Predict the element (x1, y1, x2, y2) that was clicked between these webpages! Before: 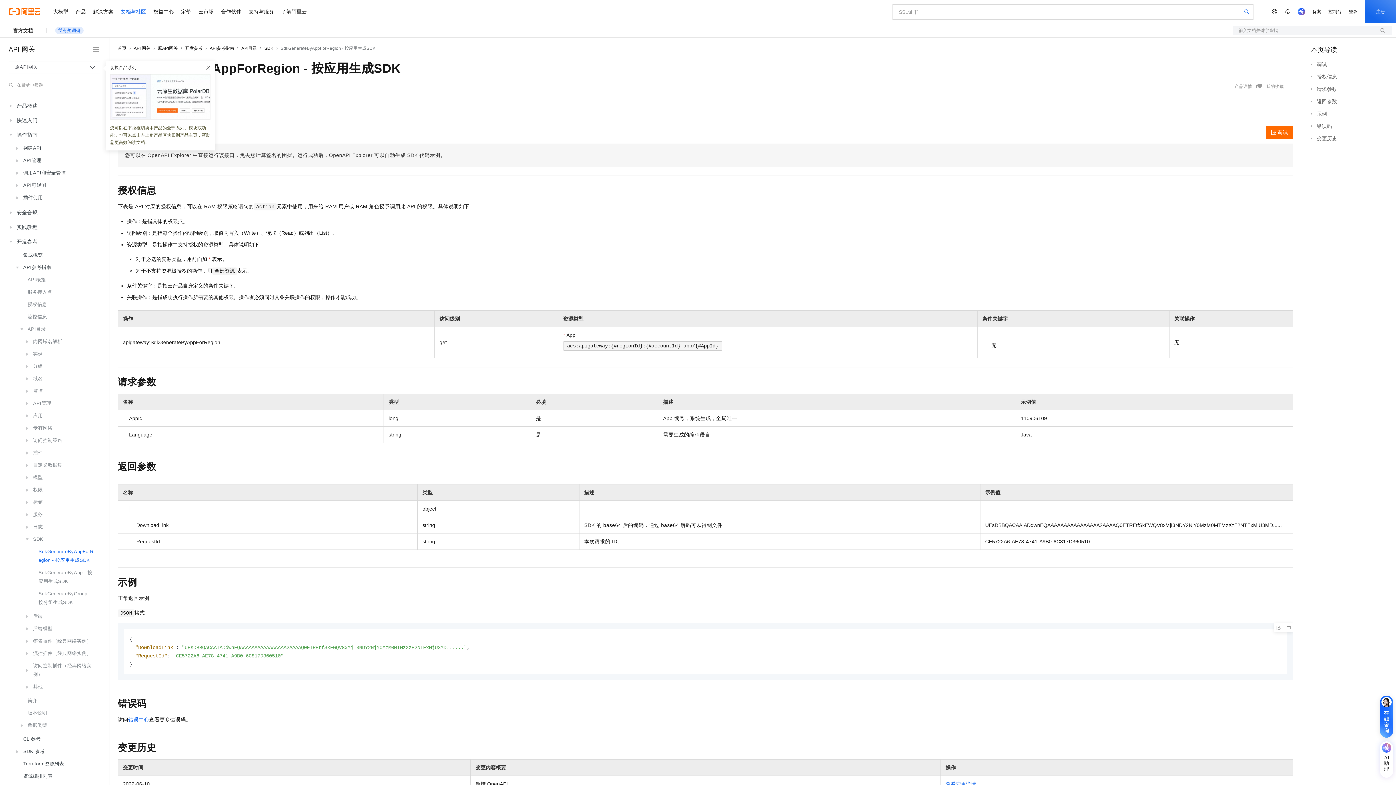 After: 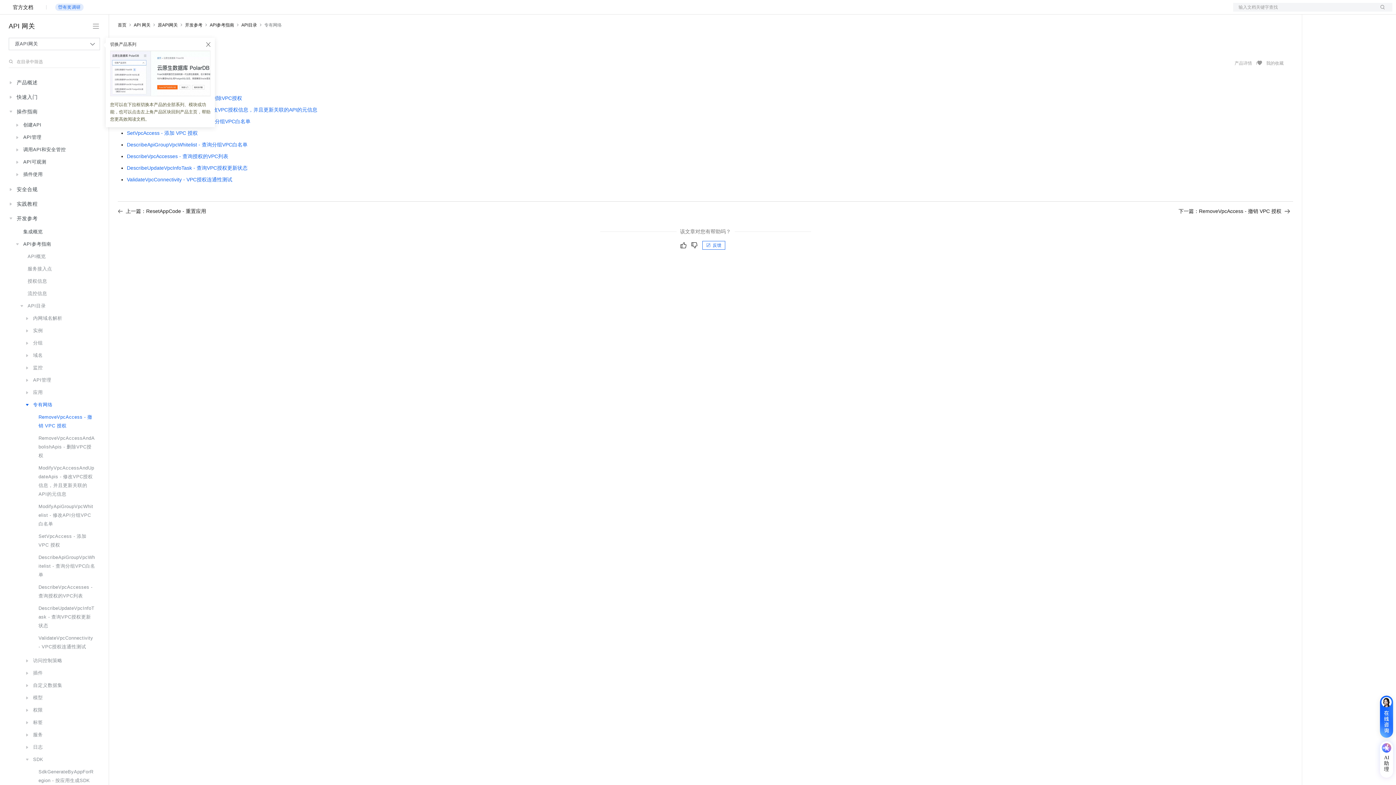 Action: bbox: (13, 422, 98, 434) label: 专有网络